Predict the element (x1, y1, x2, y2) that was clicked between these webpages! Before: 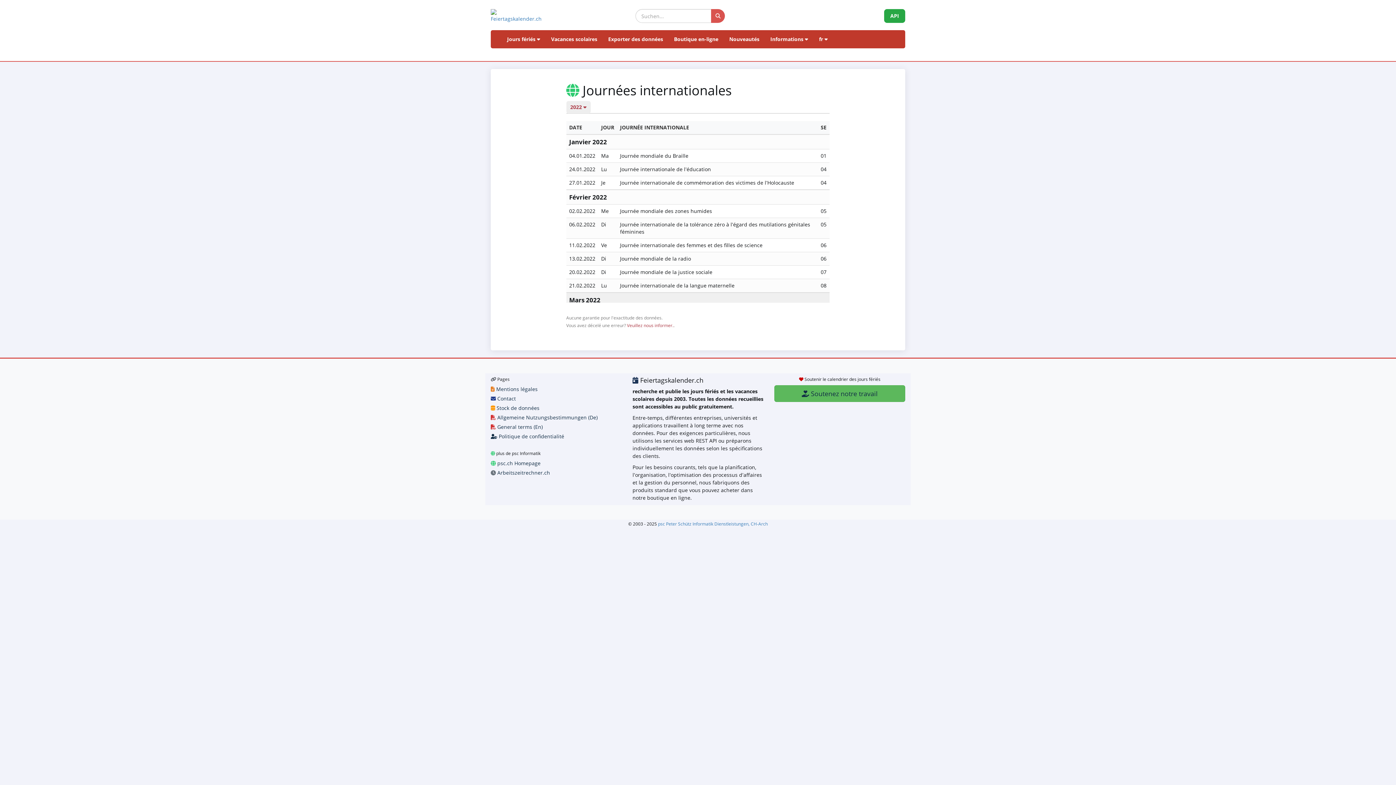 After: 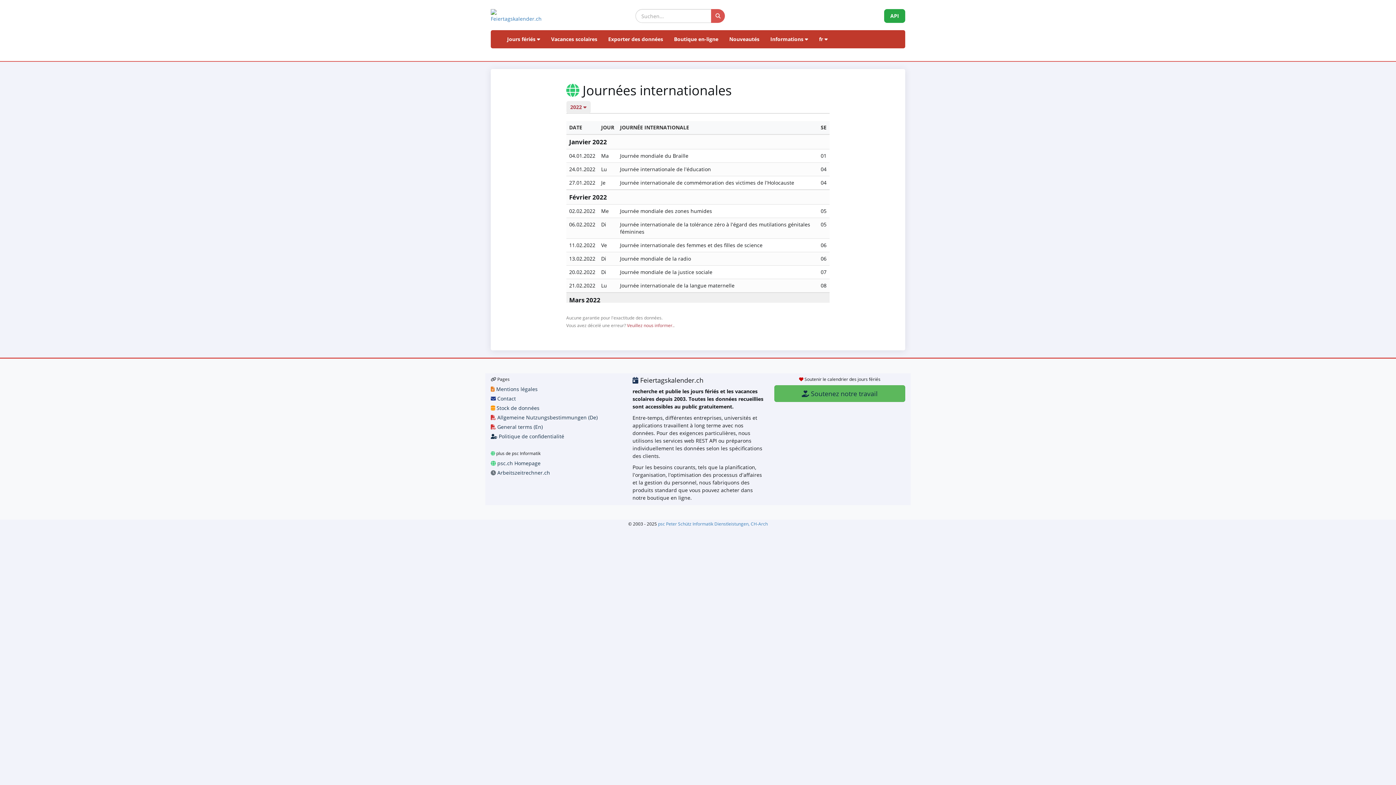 Action: bbox: (490, 423, 542, 430) label:  General terms (En)